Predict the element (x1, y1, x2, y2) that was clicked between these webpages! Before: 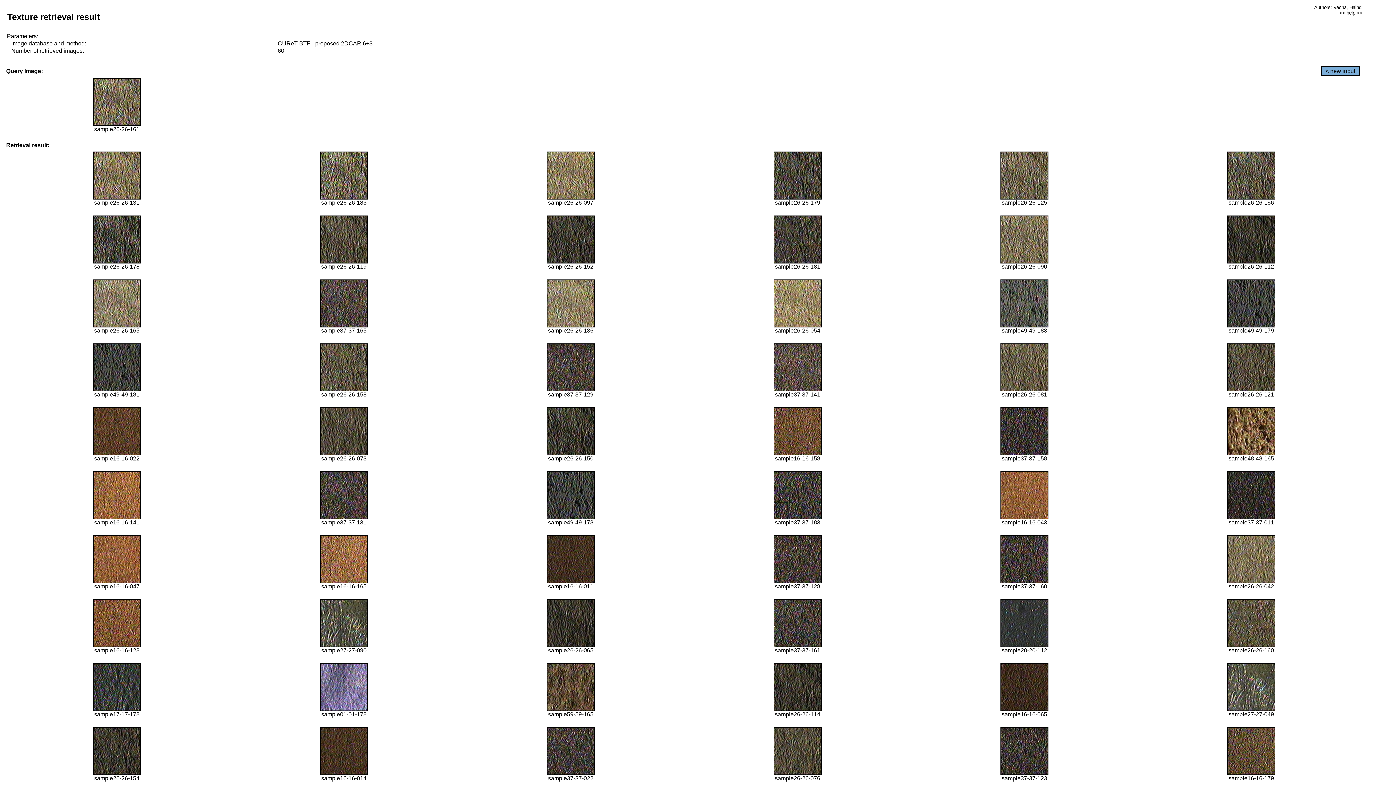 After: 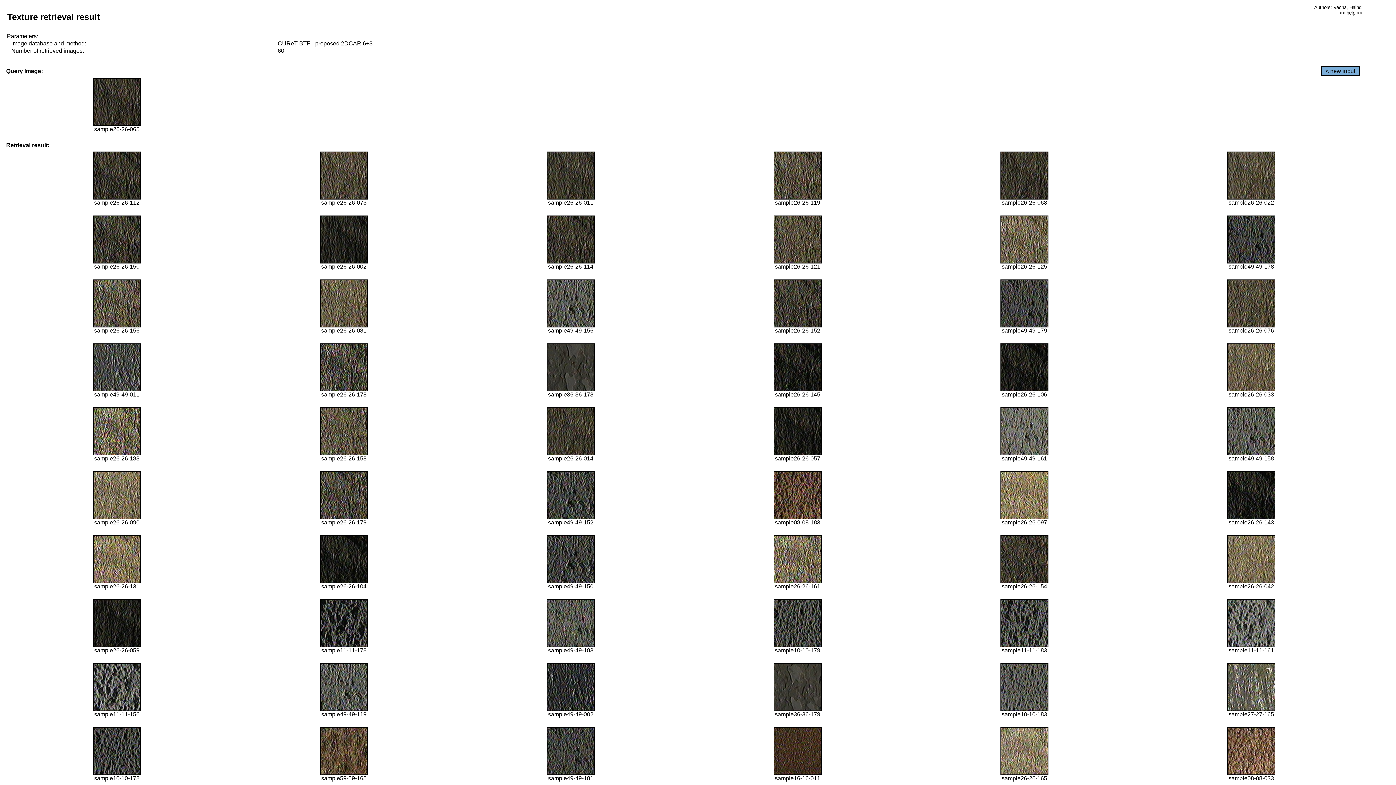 Action: bbox: (546, 642, 594, 648)